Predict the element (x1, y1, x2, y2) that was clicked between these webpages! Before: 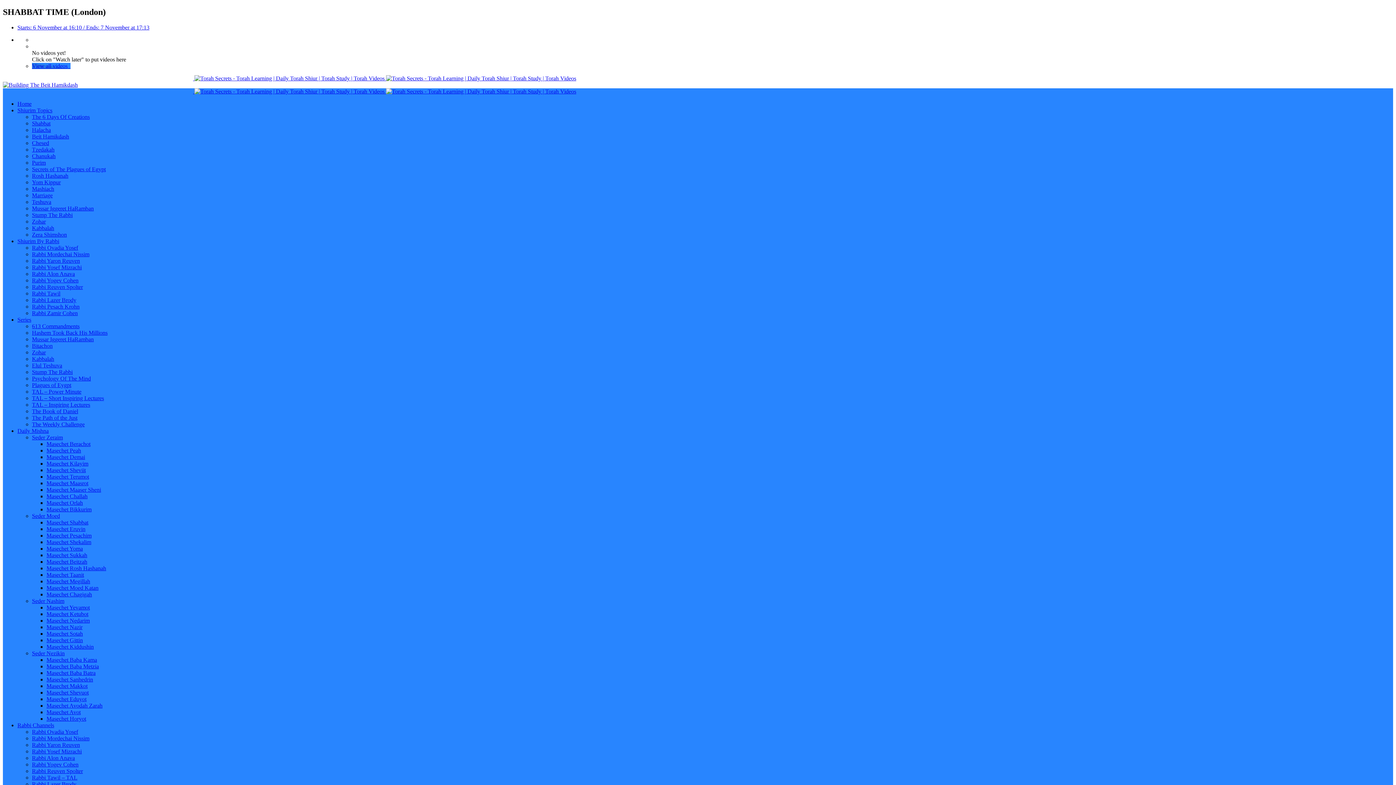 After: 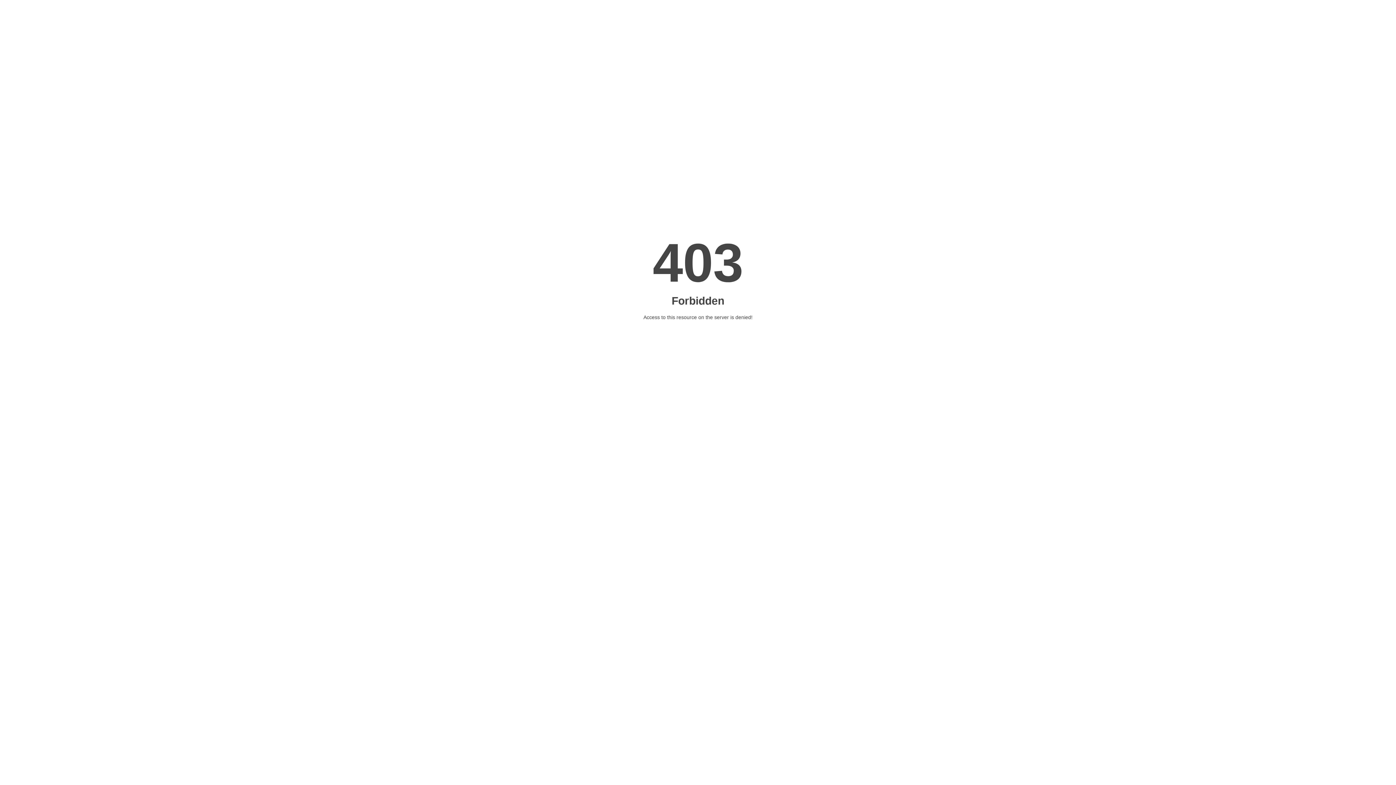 Action: bbox: (32, 303, 79, 309) label: Rabbi Pesach Krohn